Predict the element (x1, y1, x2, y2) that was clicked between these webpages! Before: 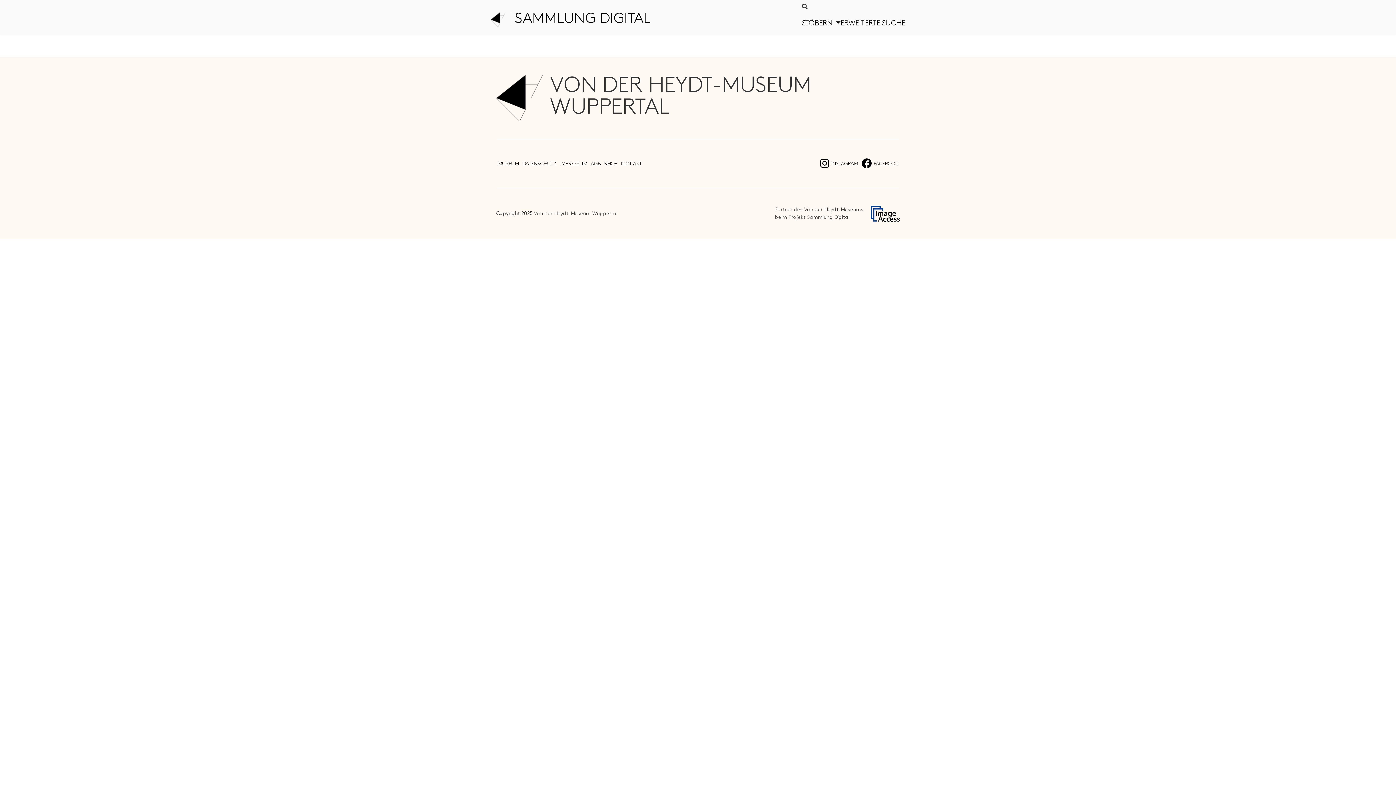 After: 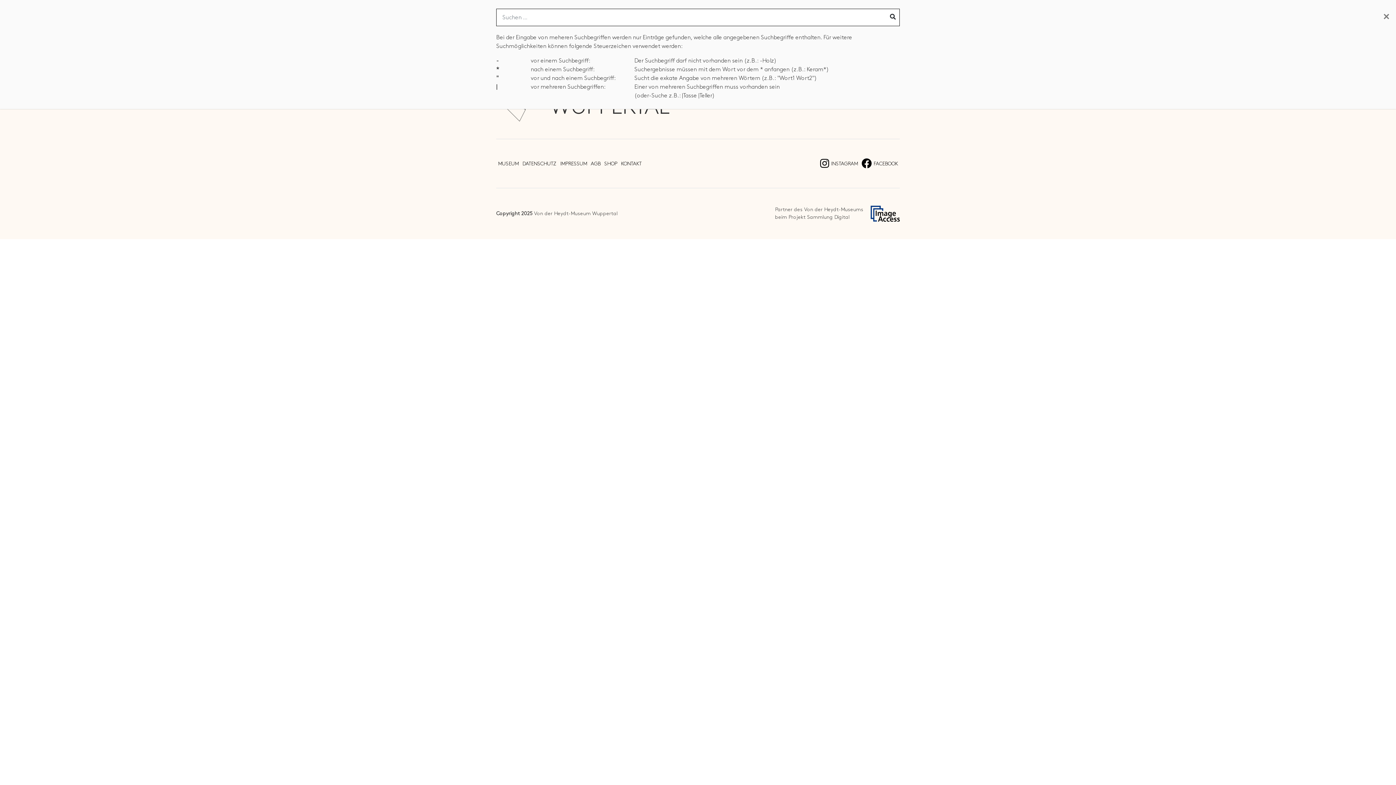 Action: label: Suche bbox: (802, 2, 807, 11)